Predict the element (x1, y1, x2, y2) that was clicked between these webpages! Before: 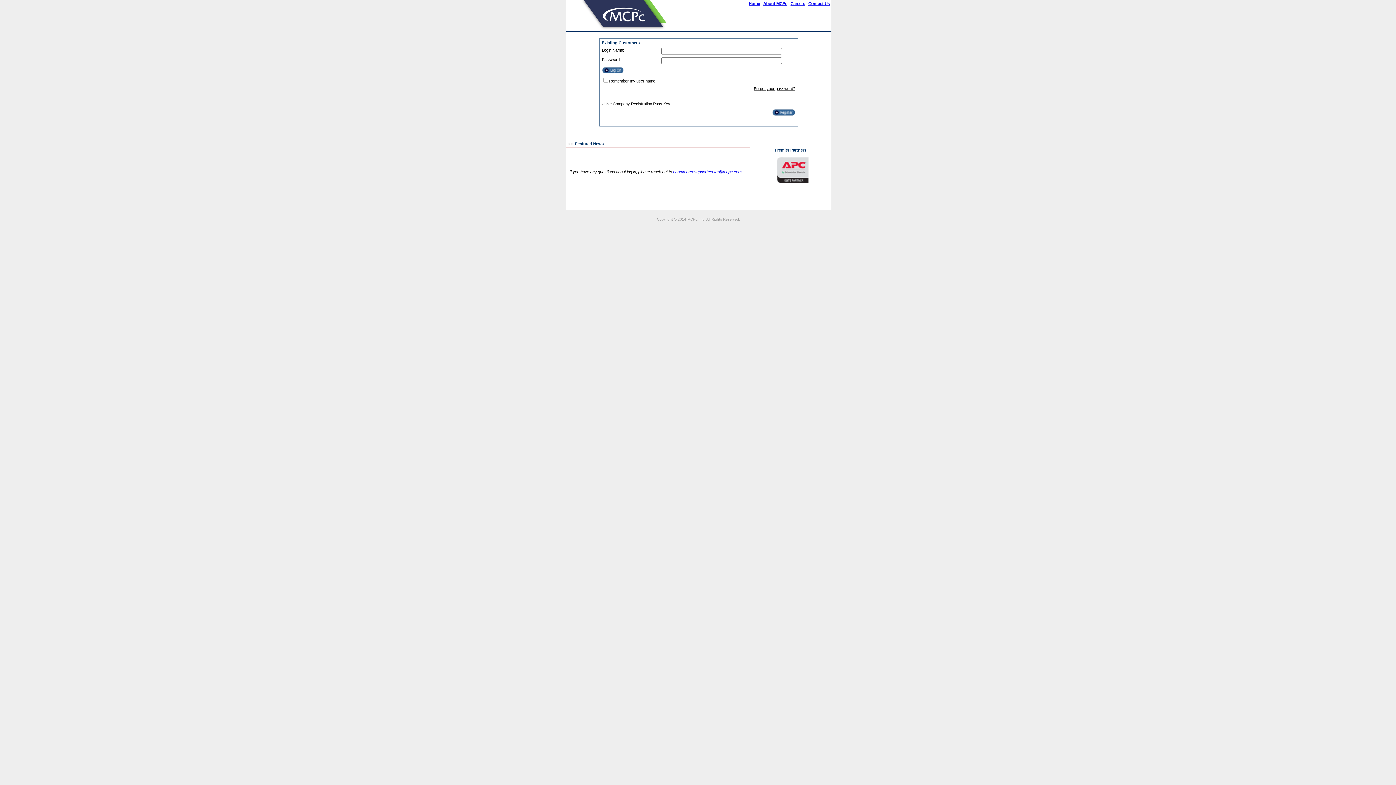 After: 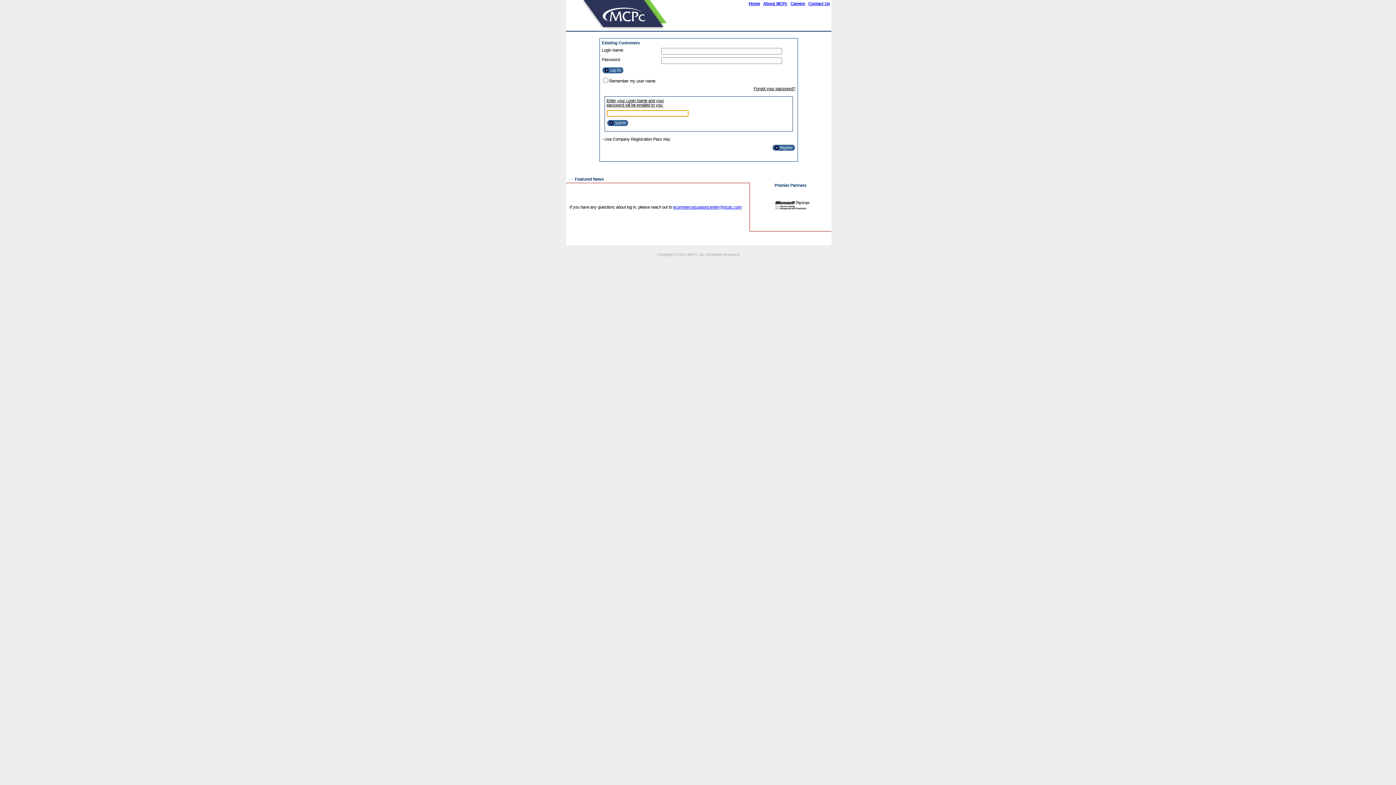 Action: bbox: (754, 86, 795, 90) label: Forgot your password?